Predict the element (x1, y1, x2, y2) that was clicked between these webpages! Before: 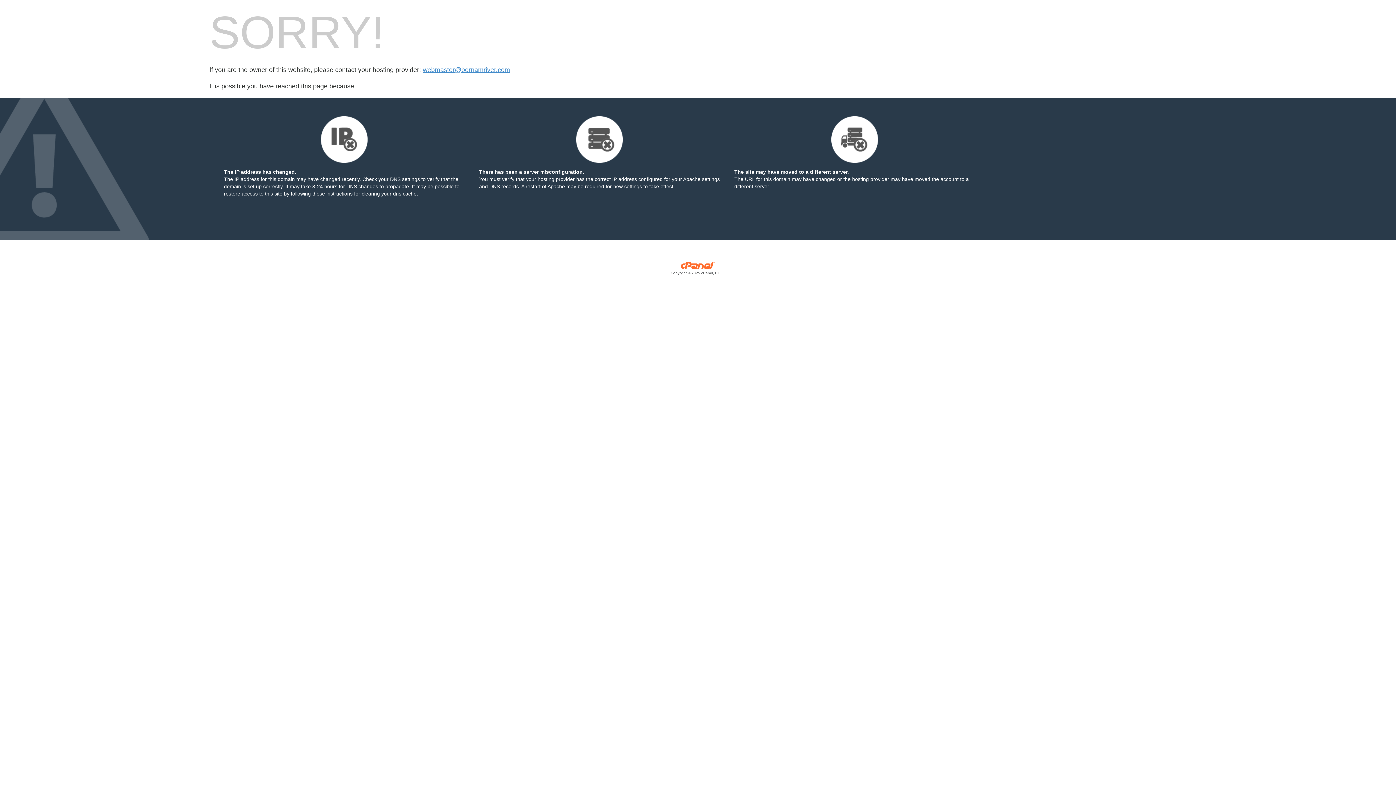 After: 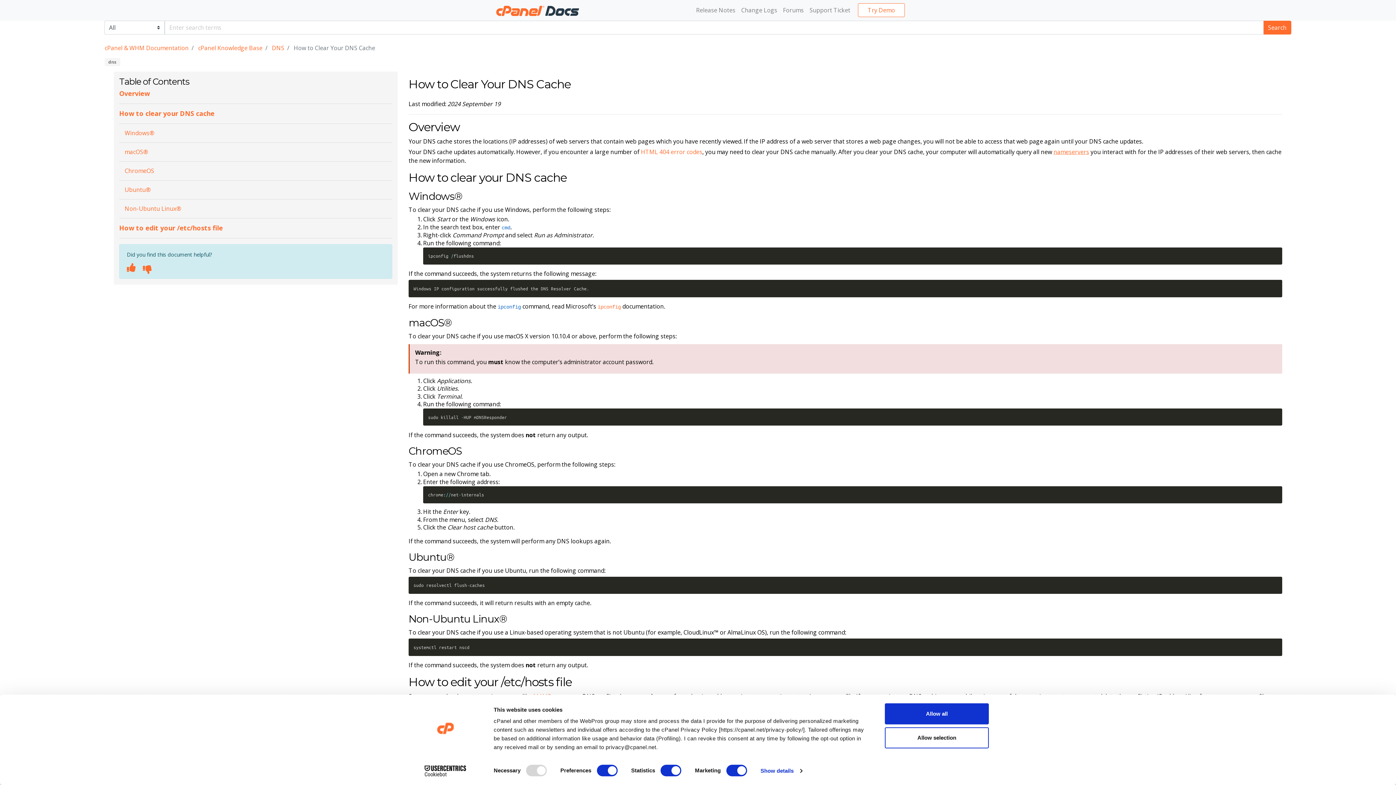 Action: label: following these instructions bbox: (290, 190, 352, 196)